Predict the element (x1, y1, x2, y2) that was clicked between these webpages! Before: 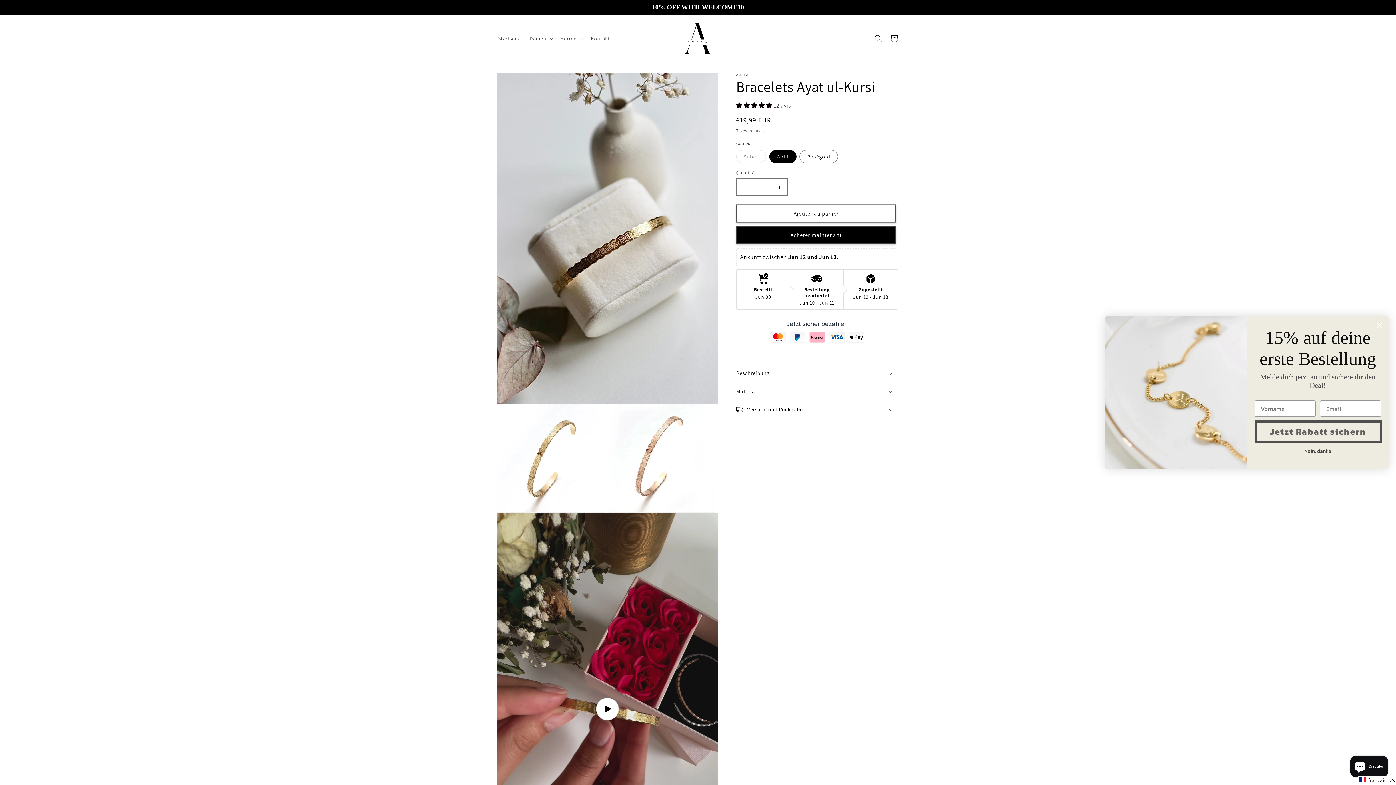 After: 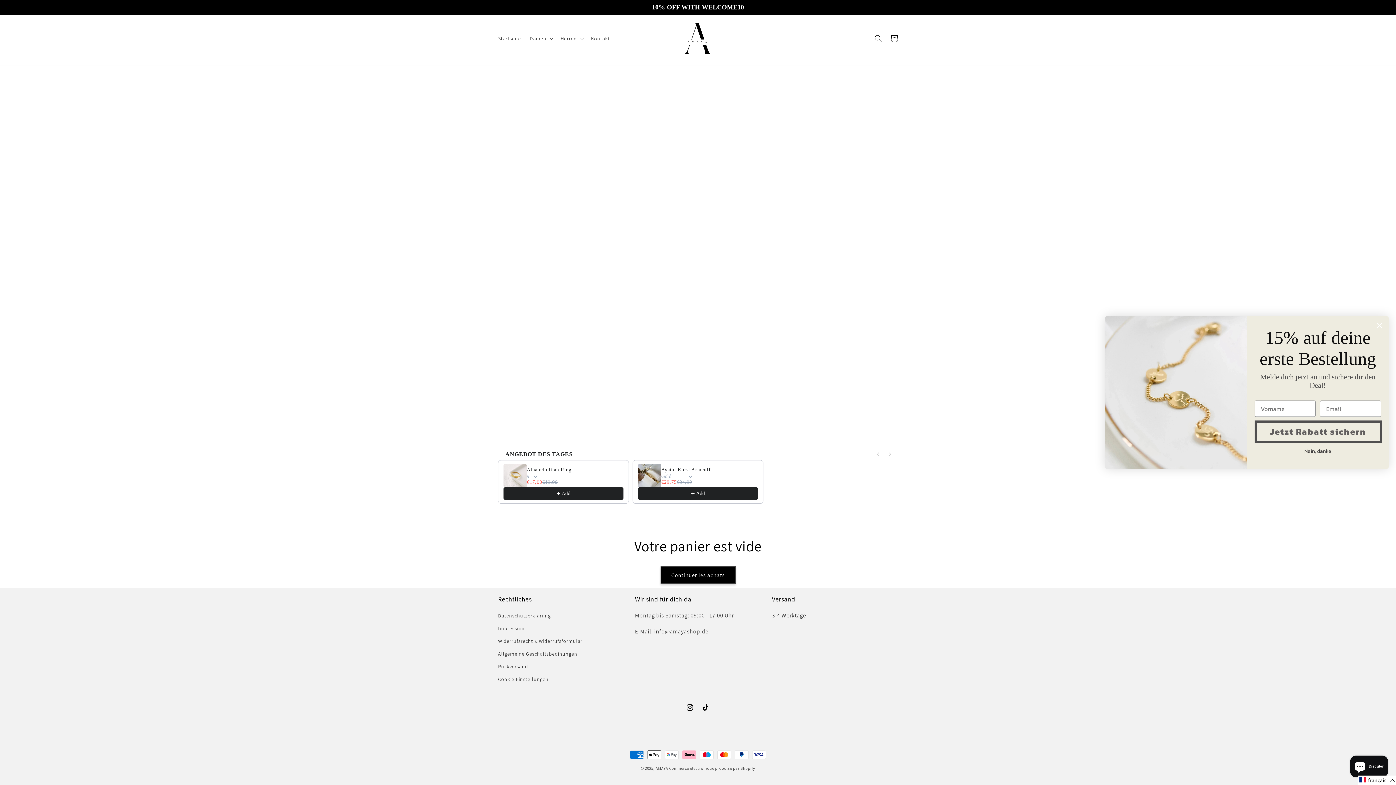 Action: bbox: (886, 30, 902, 46) label: Panier